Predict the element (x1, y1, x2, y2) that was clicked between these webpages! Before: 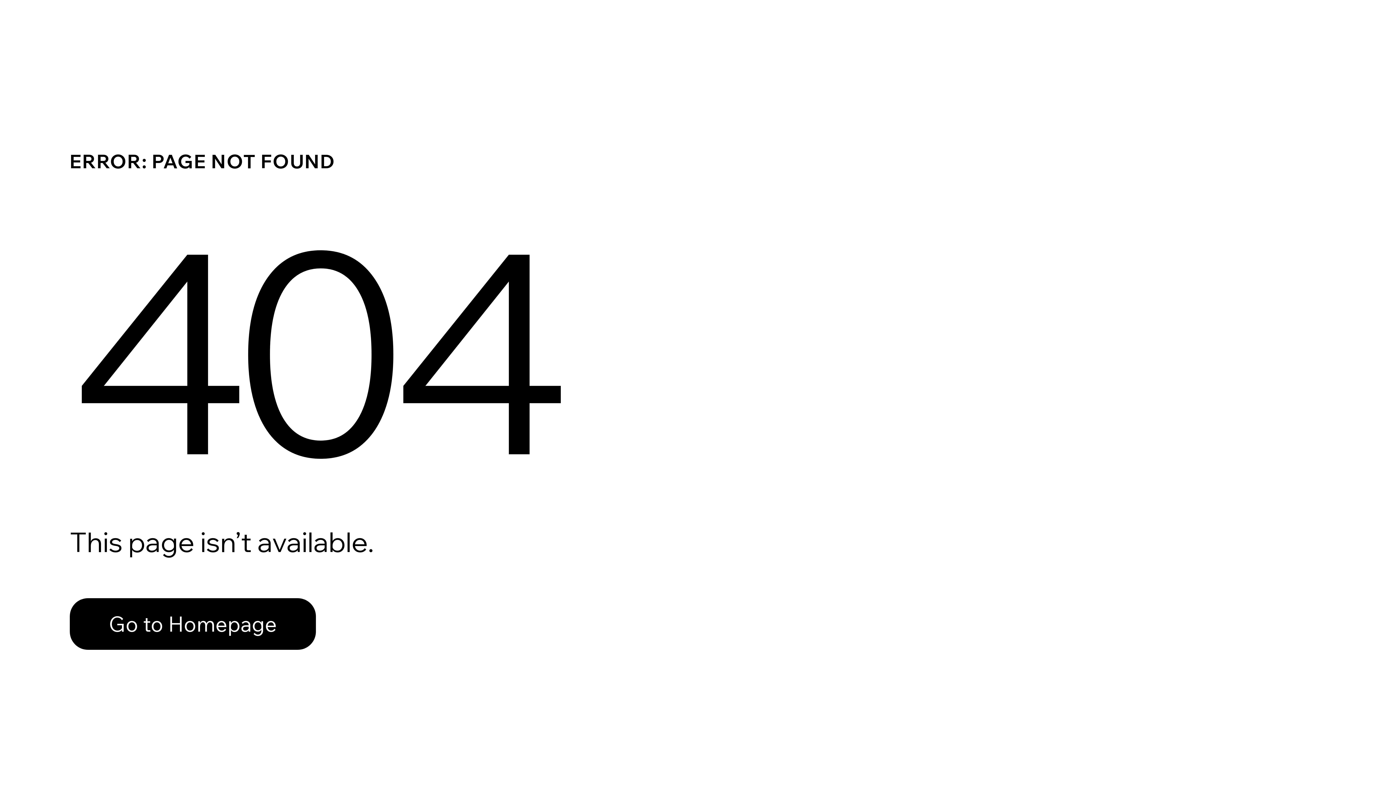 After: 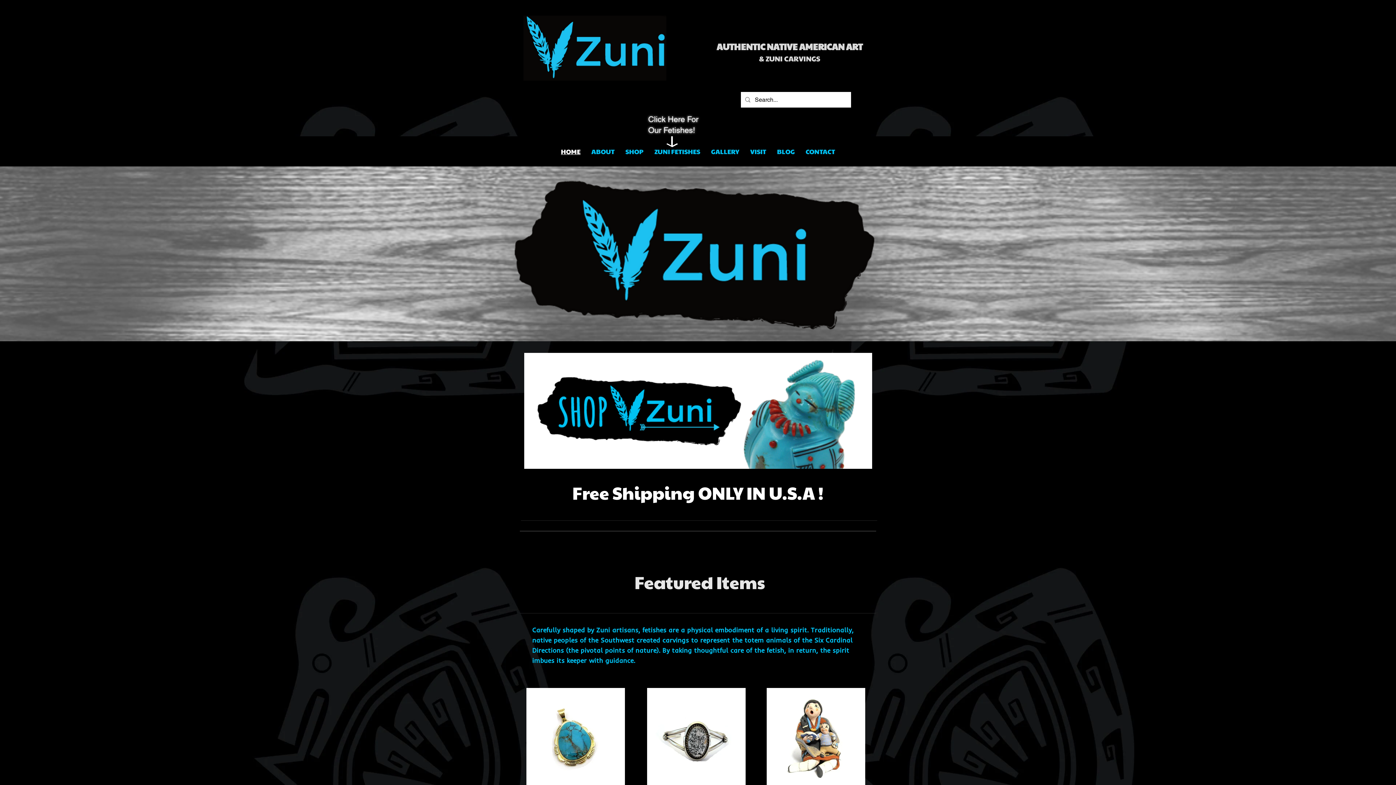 Action: label: Go to Homepage bbox: (69, 582, 768, 659)